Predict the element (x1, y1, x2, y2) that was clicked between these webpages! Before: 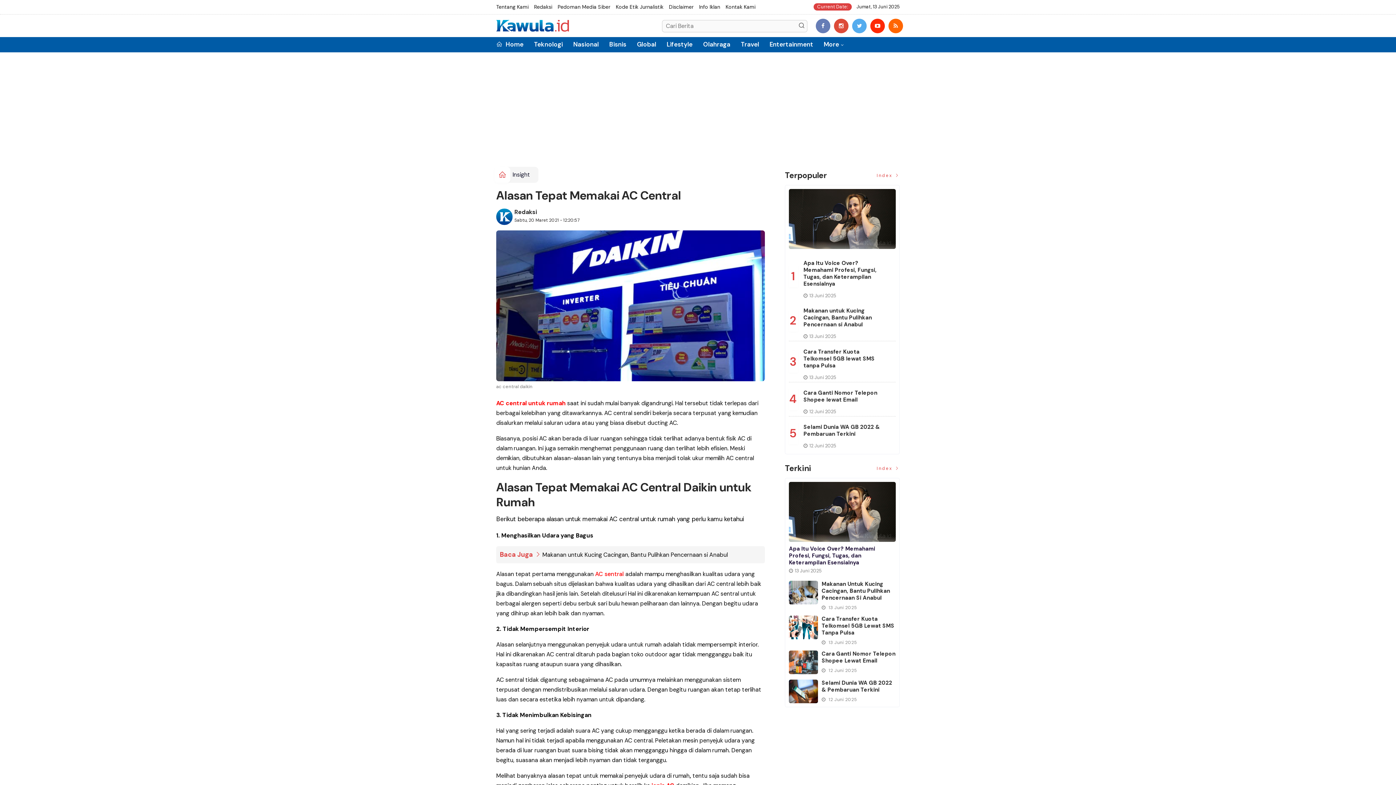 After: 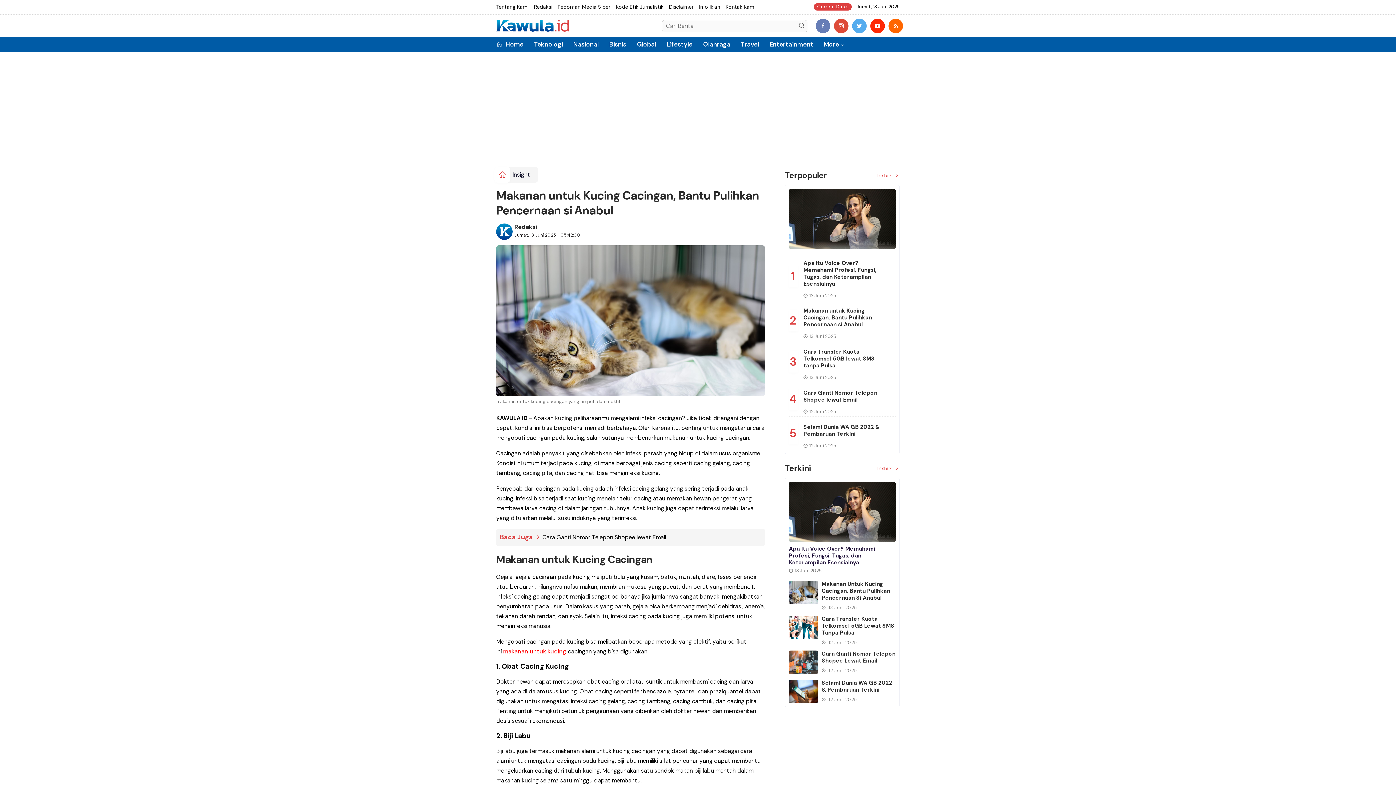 Action: bbox: (789, 581, 818, 604)